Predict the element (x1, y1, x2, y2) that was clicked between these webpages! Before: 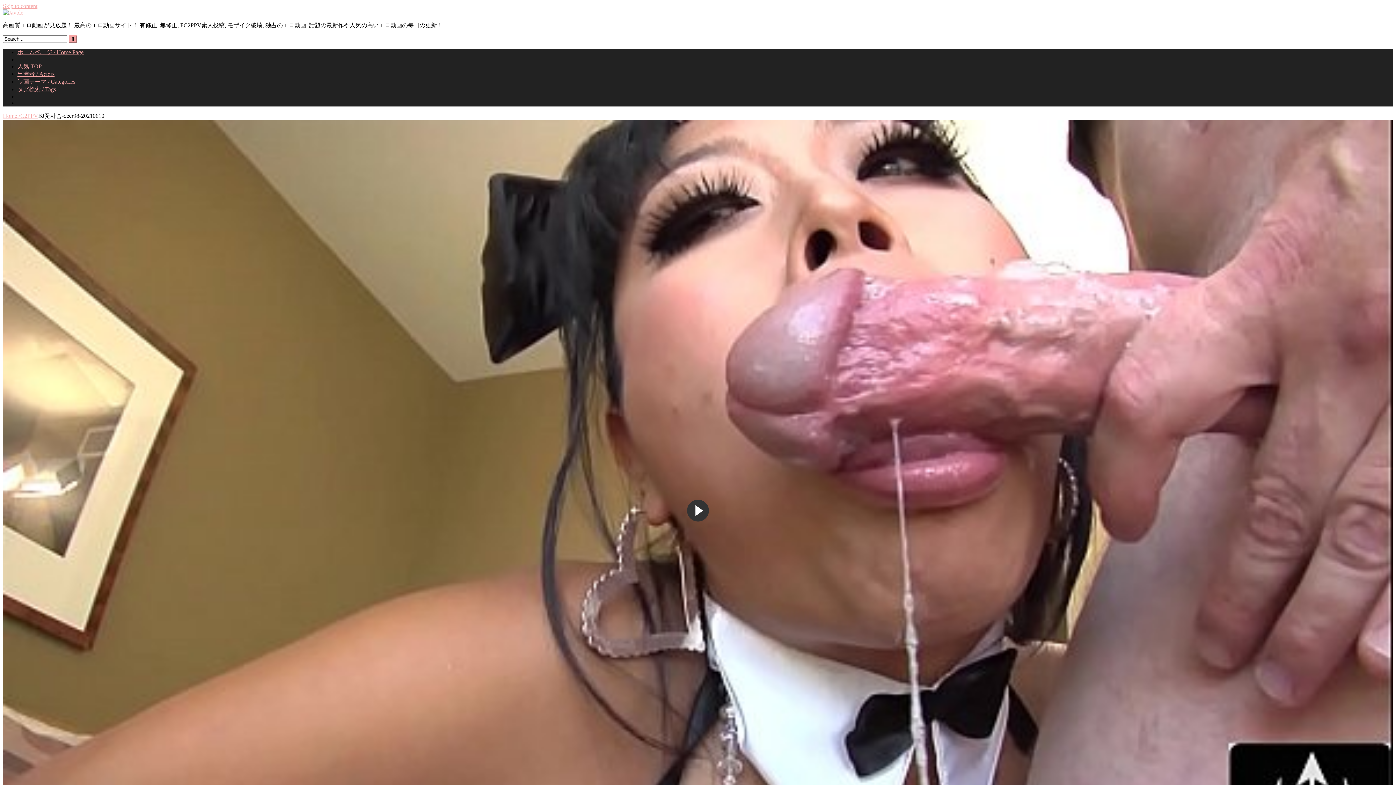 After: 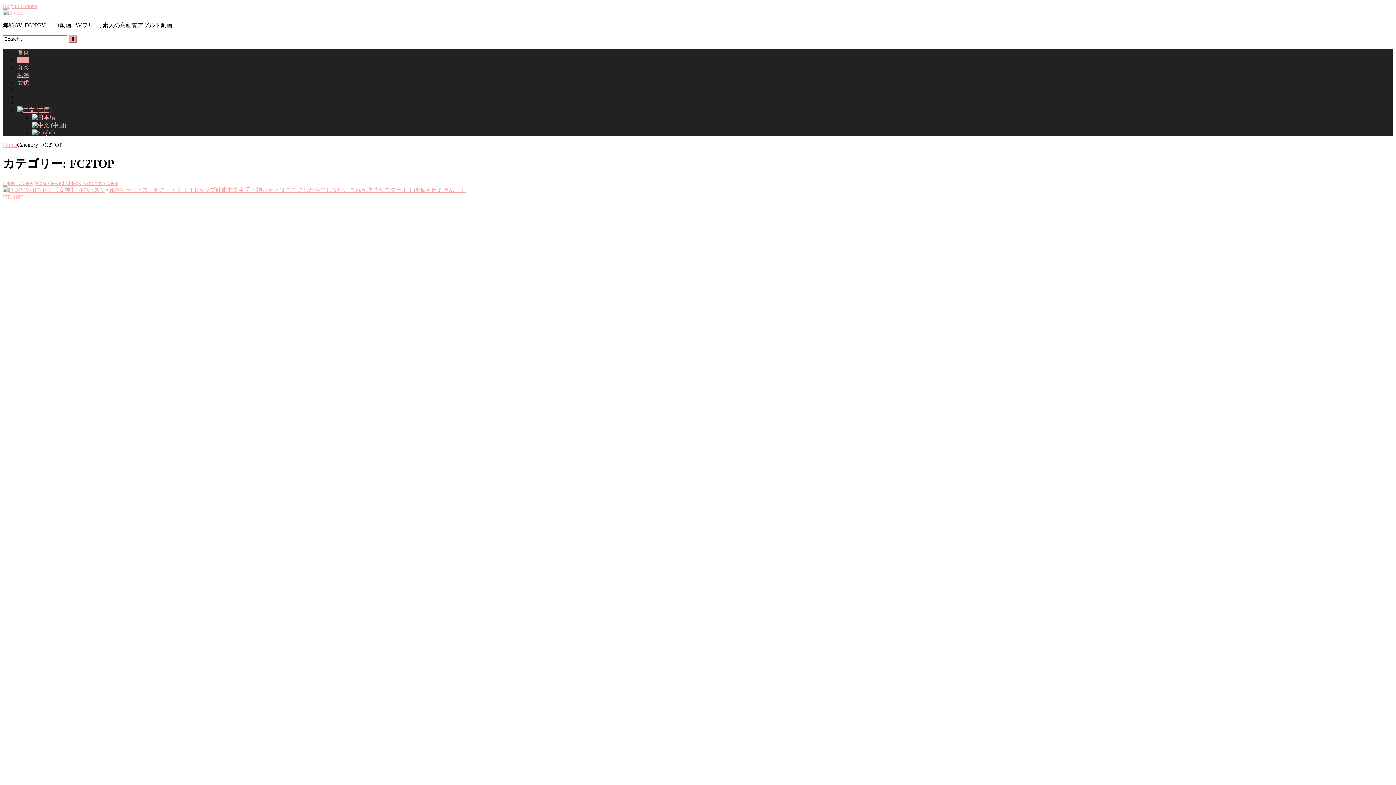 Action: bbox: (17, 63, 41, 69) label: 人気 TOP